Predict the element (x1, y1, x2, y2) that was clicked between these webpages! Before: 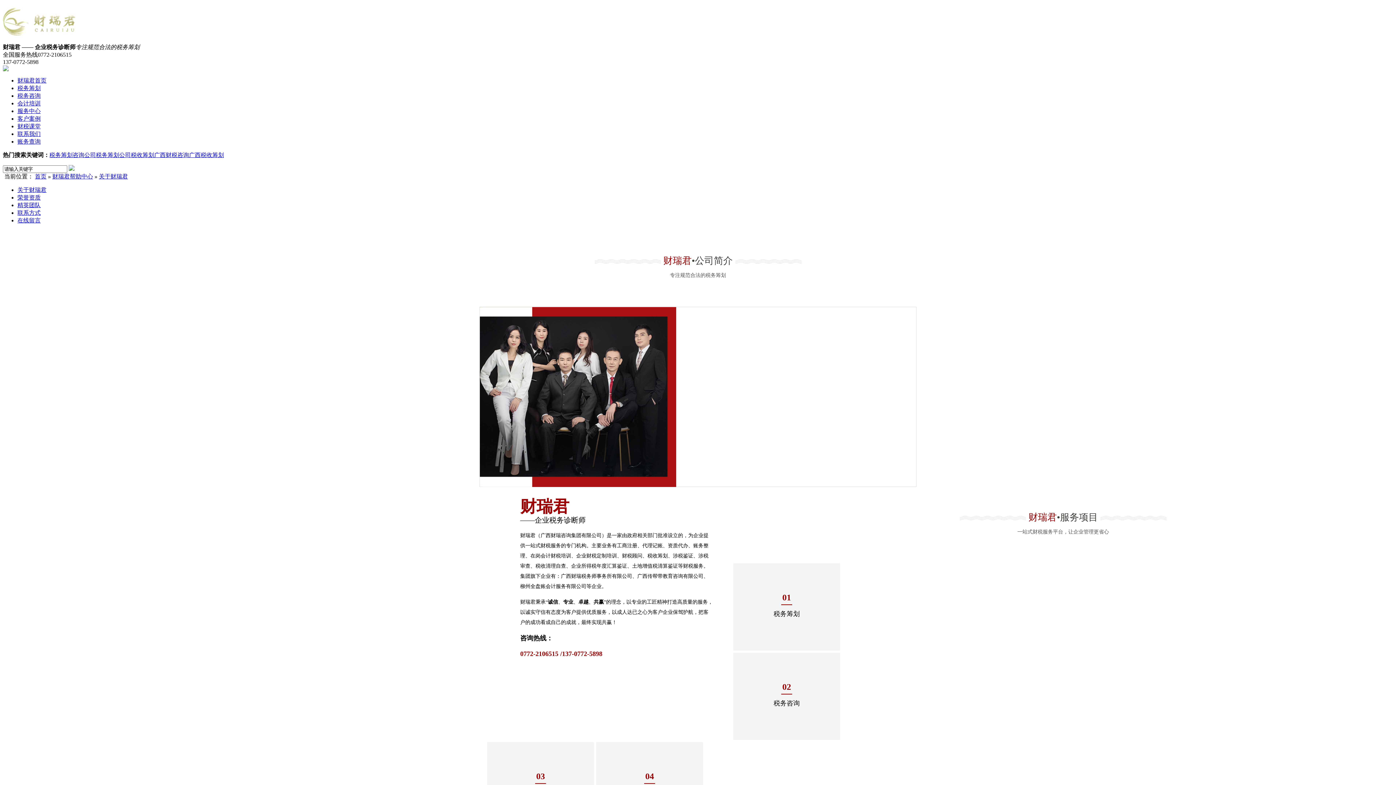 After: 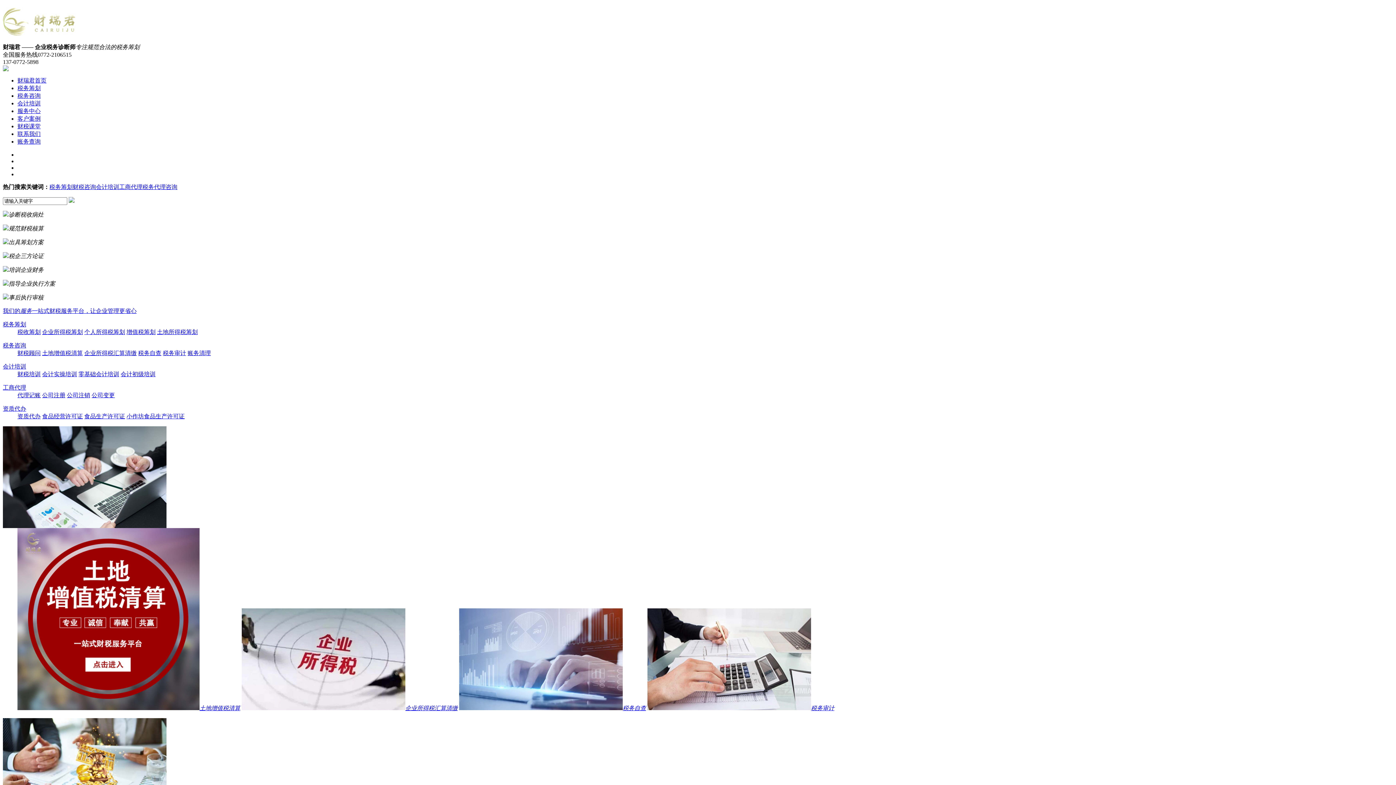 Action: label: 财瑞君首页 bbox: (17, 77, 46, 83)